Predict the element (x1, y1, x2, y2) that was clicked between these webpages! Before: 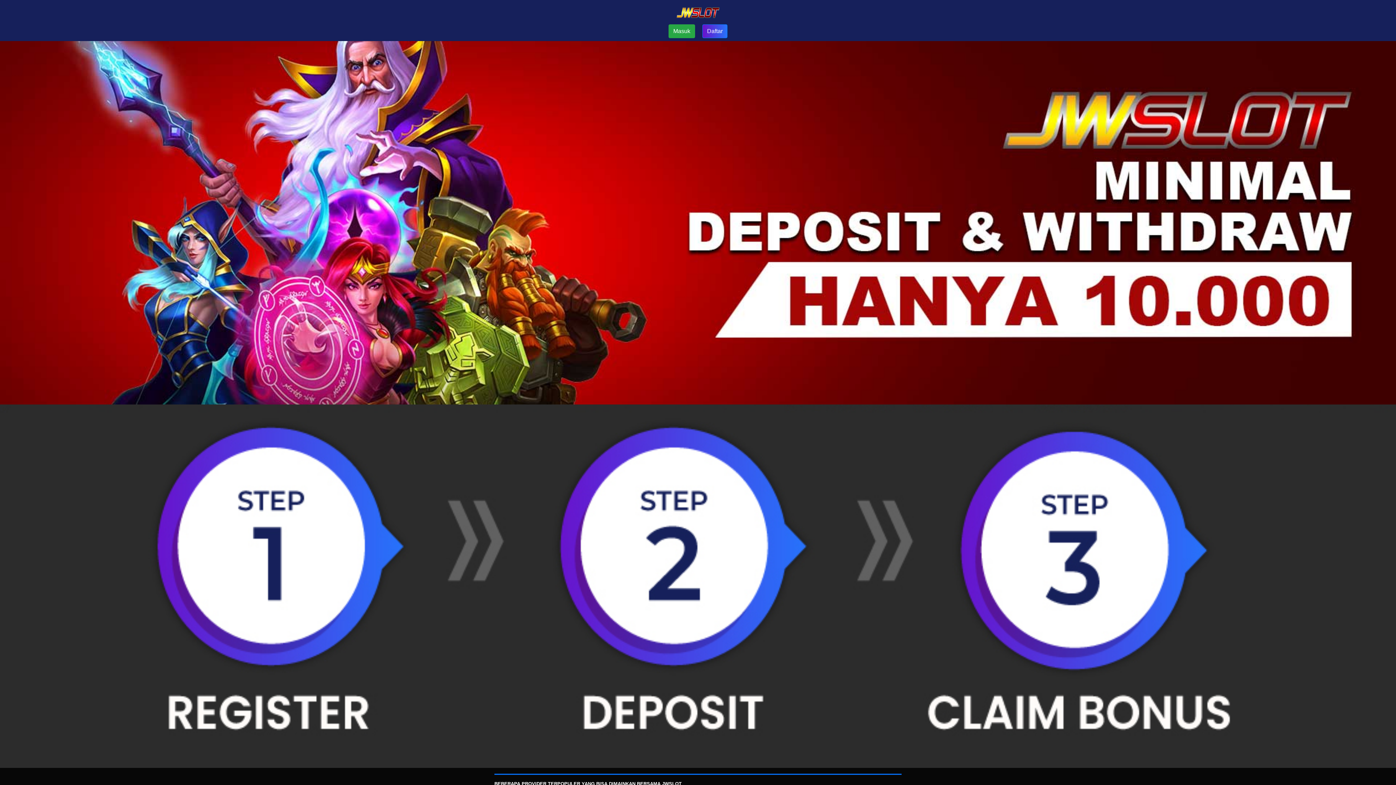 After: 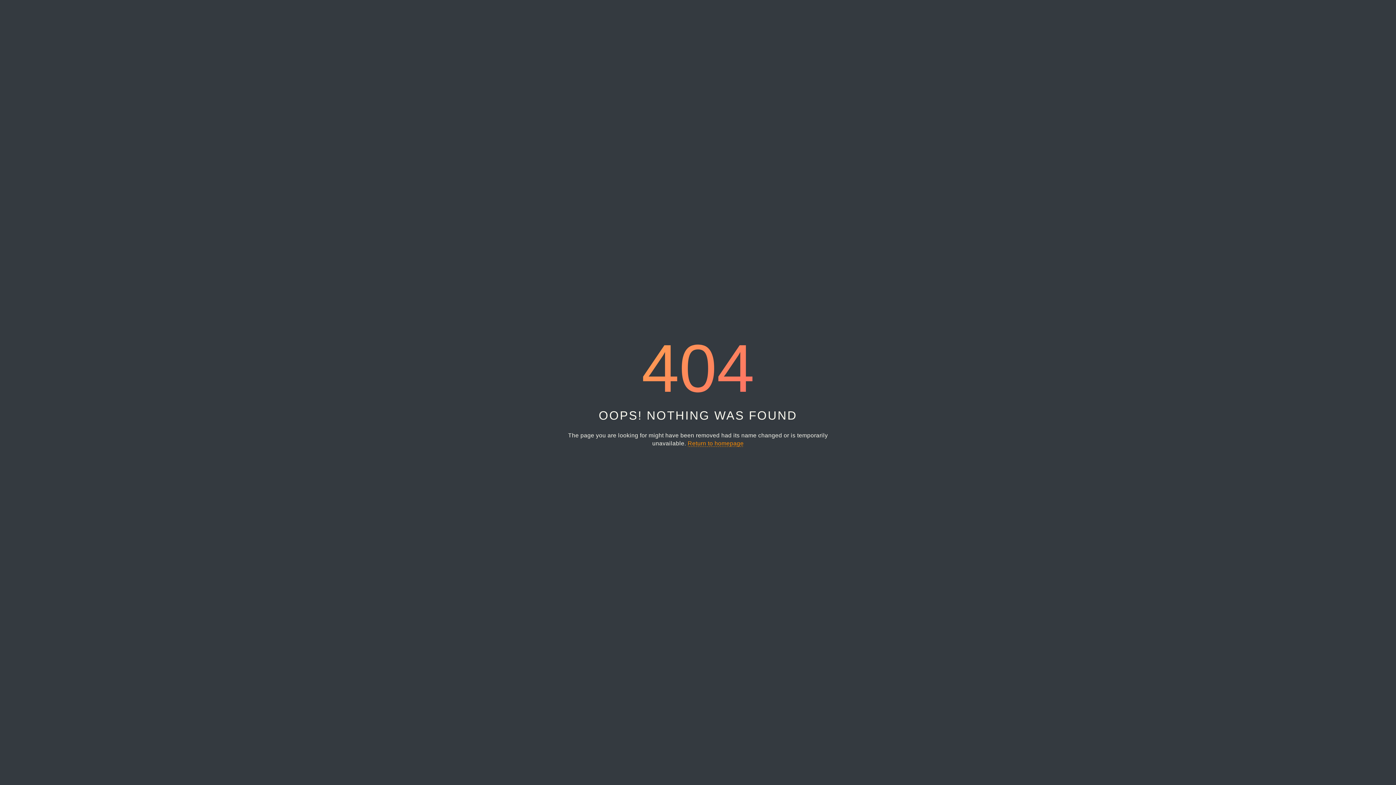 Action: label: Daftar bbox: (702, 24, 727, 38)